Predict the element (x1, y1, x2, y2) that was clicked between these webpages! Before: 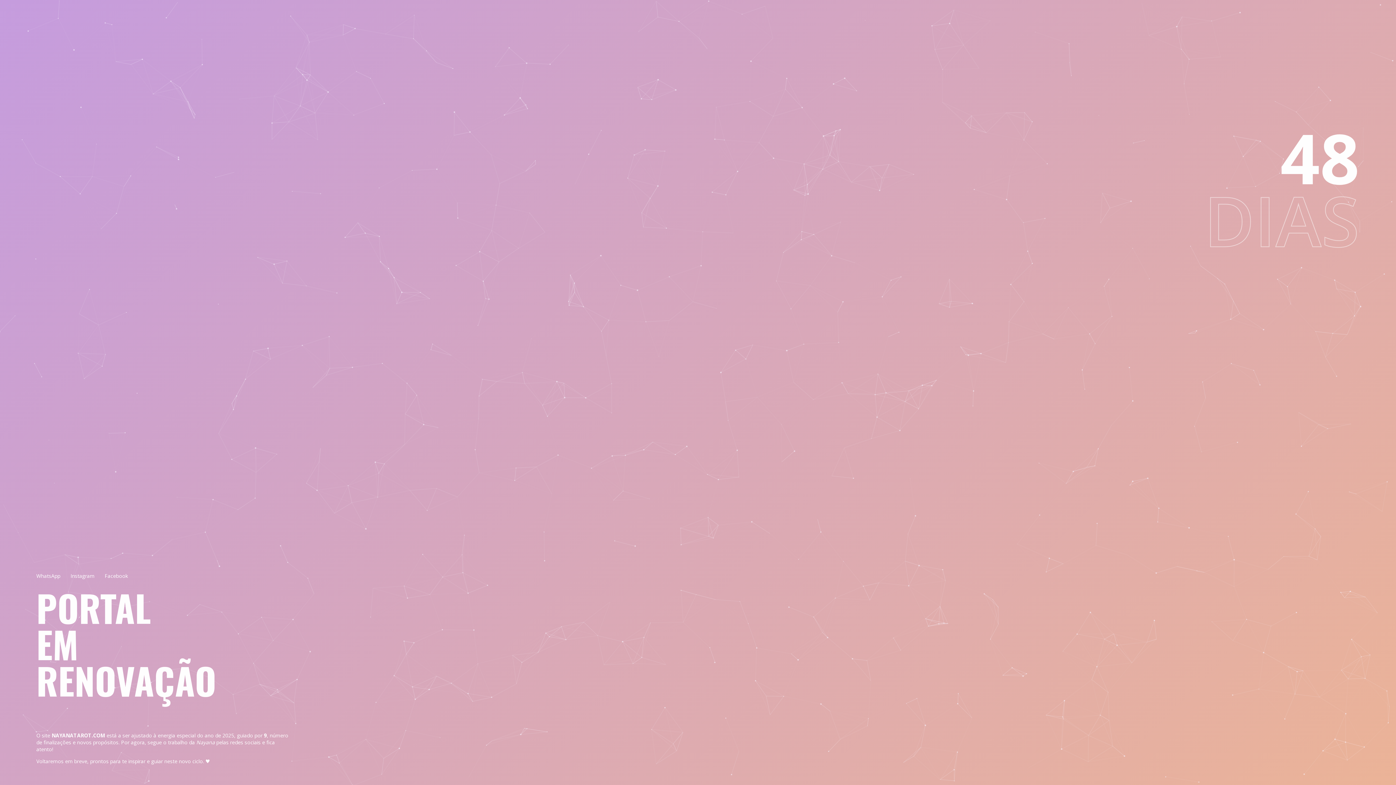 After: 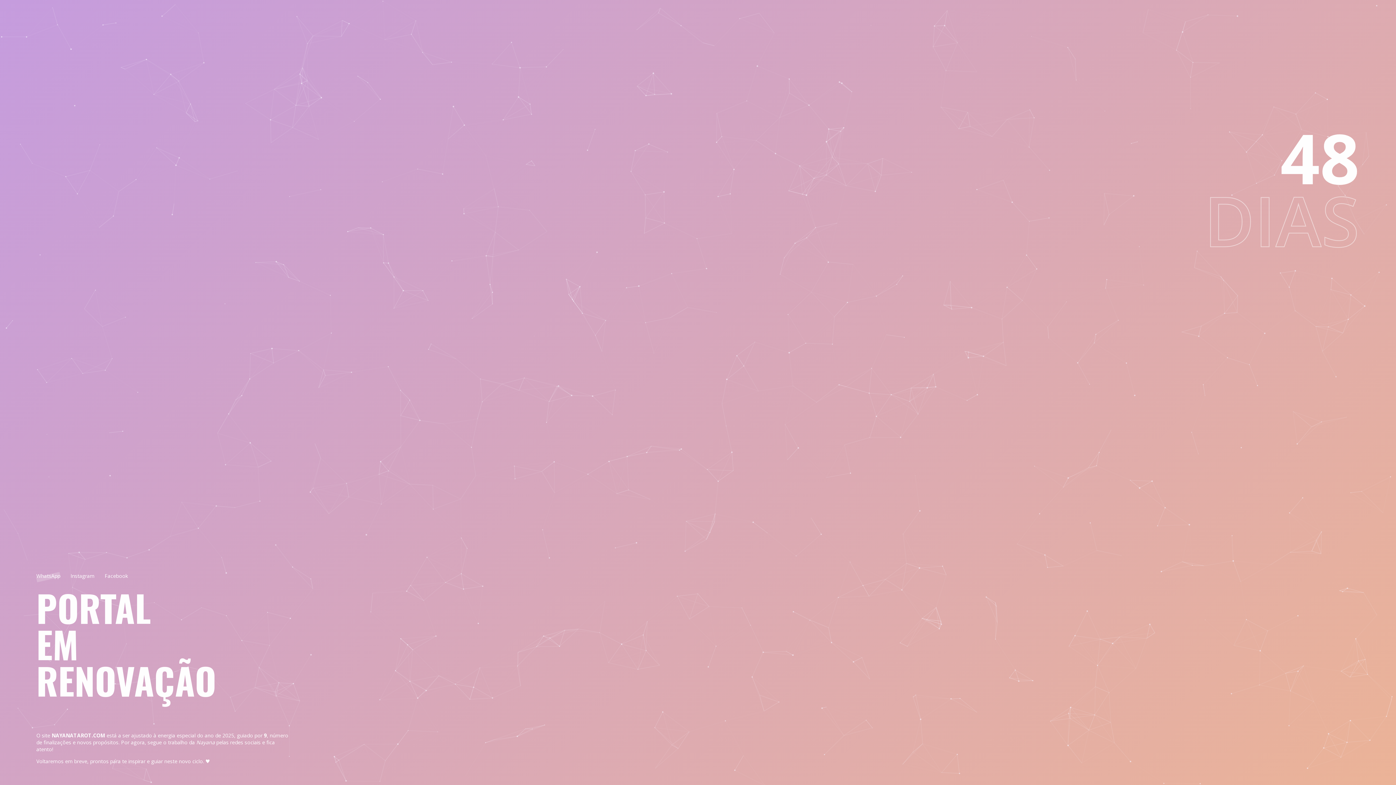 Action: bbox: (33, 572, 57, 579) label: WhatsApp